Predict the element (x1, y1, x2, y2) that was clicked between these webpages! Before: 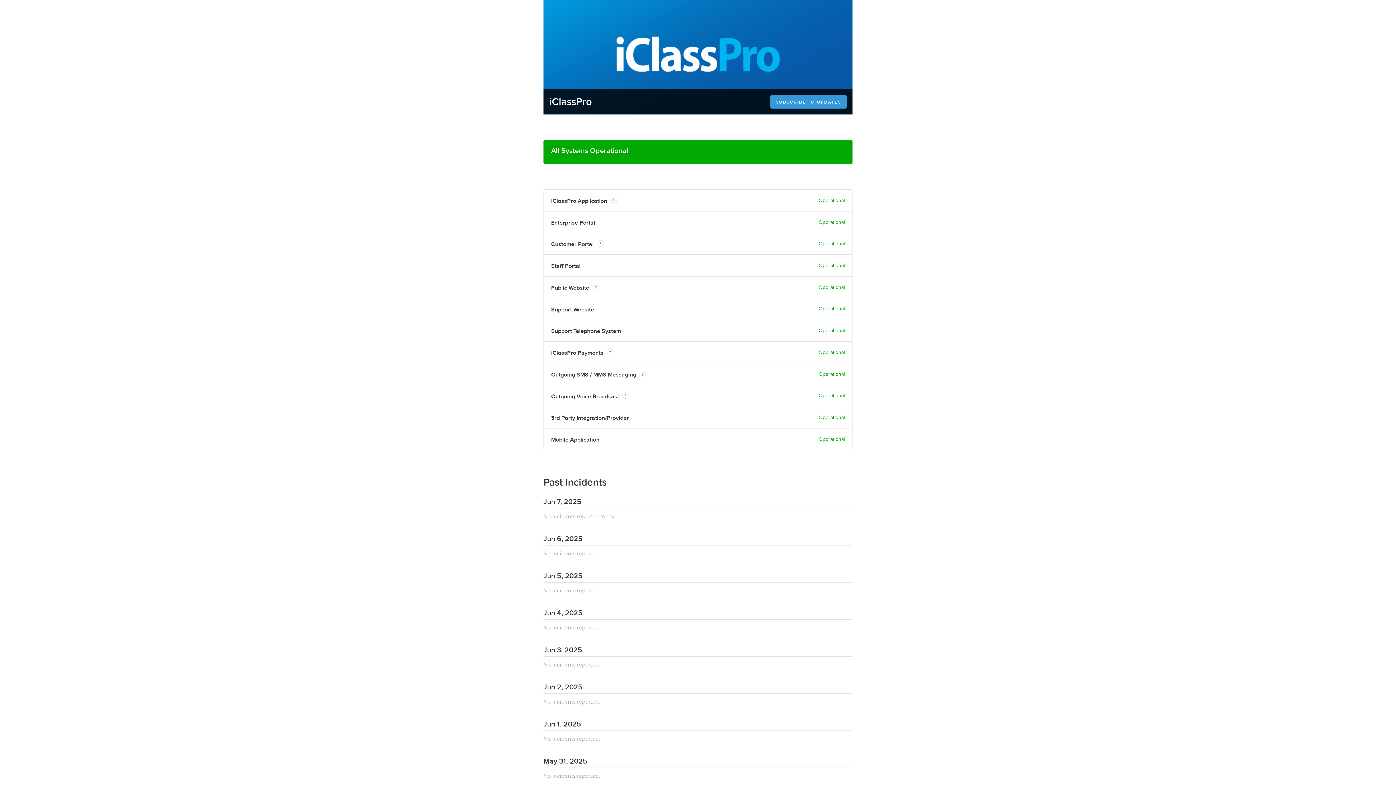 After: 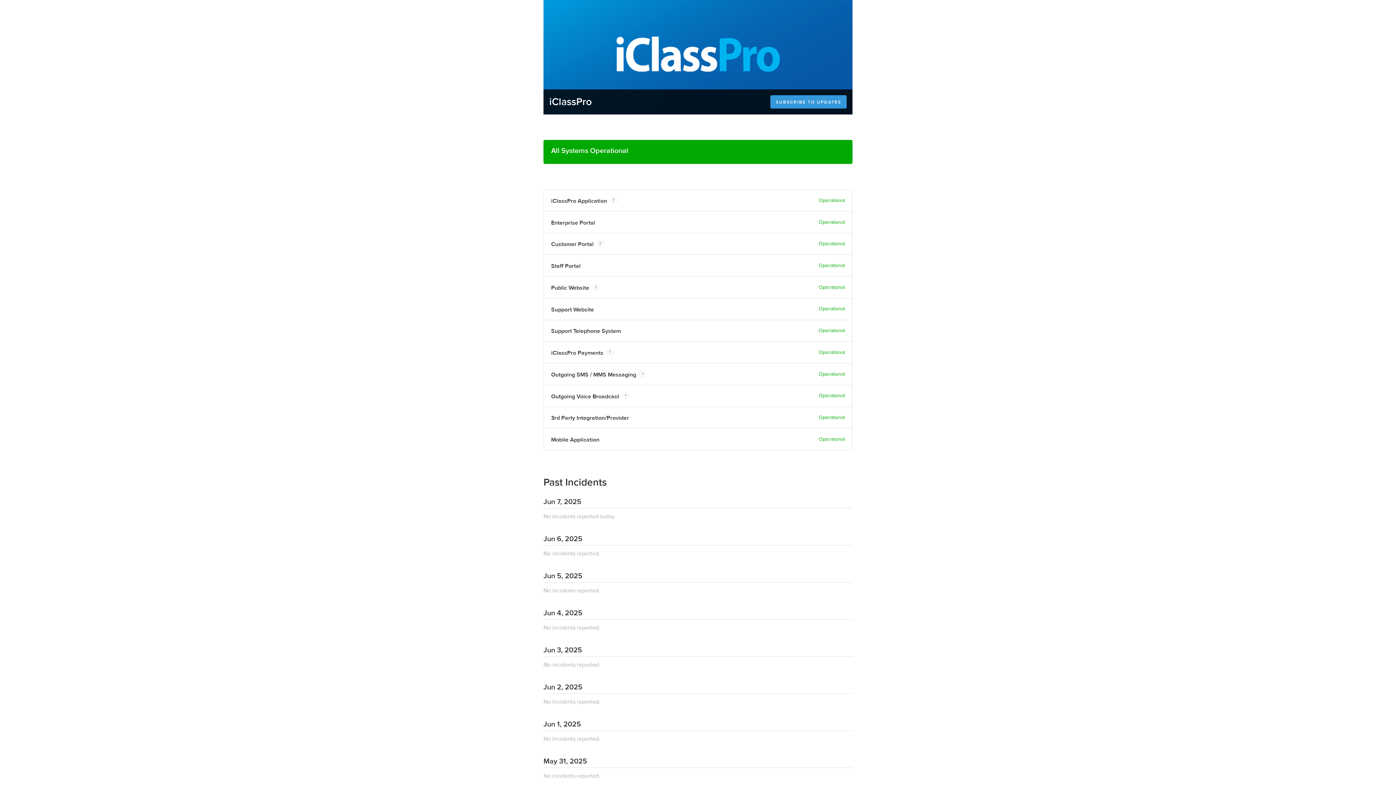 Action: label: iClassPro bbox: (549, 95, 592, 108)